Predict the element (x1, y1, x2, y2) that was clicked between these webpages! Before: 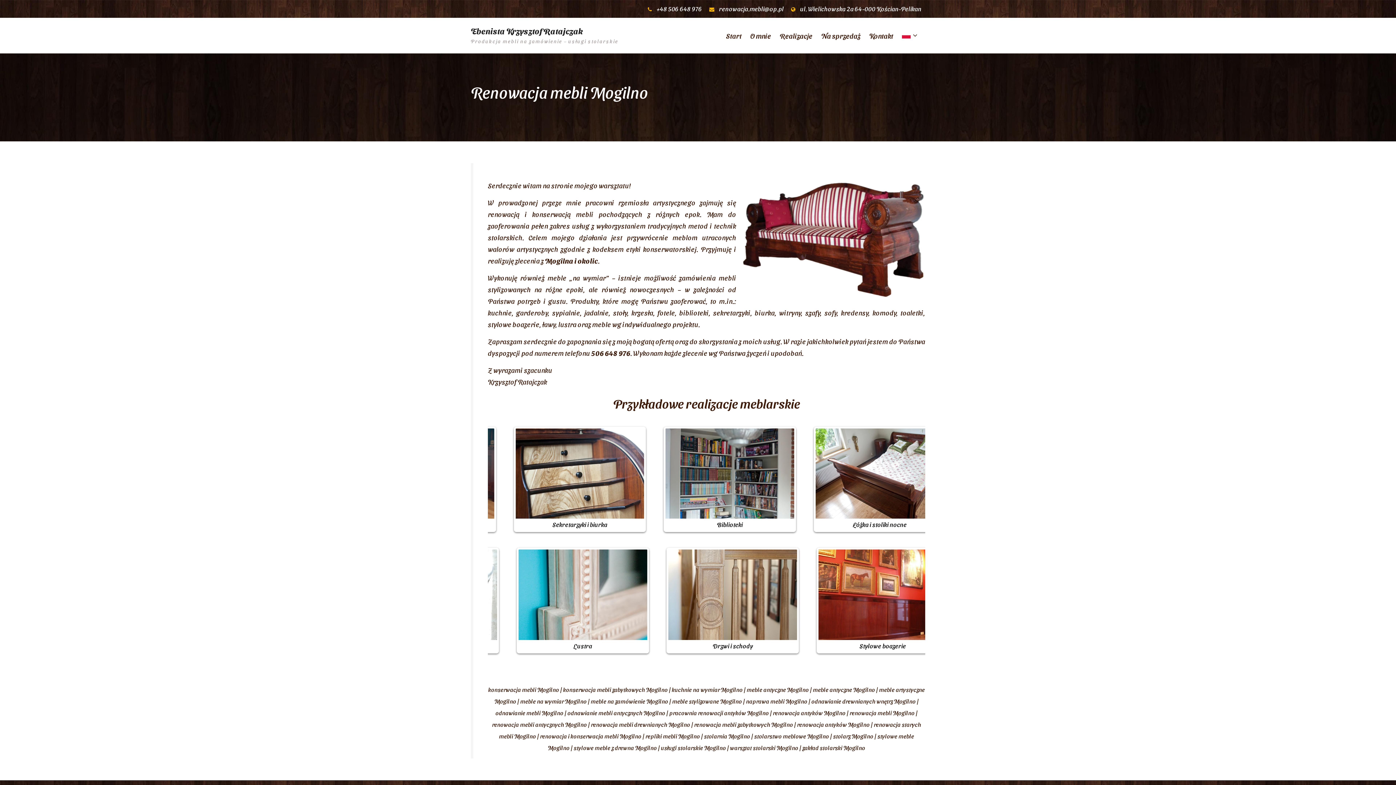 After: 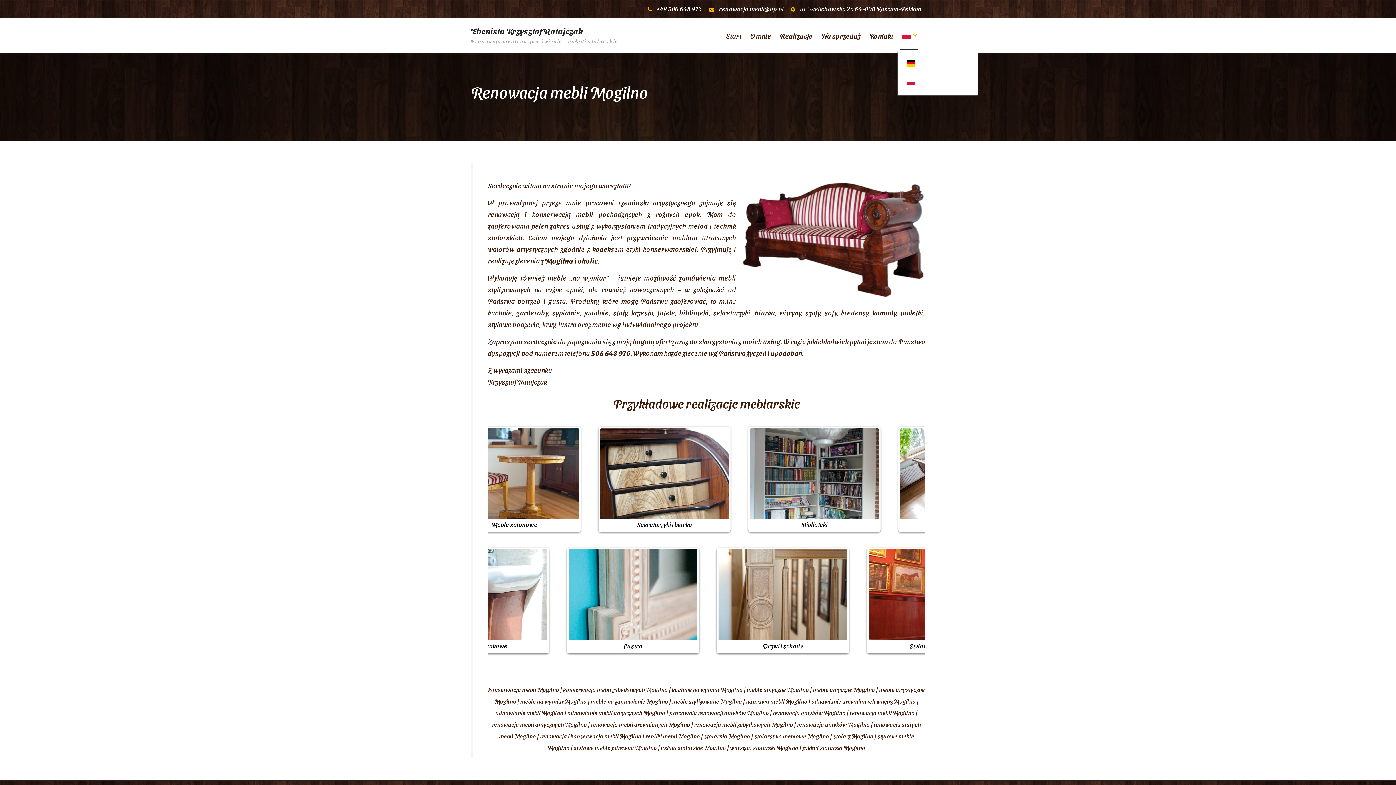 Action: bbox: (897, 21, 920, 49)